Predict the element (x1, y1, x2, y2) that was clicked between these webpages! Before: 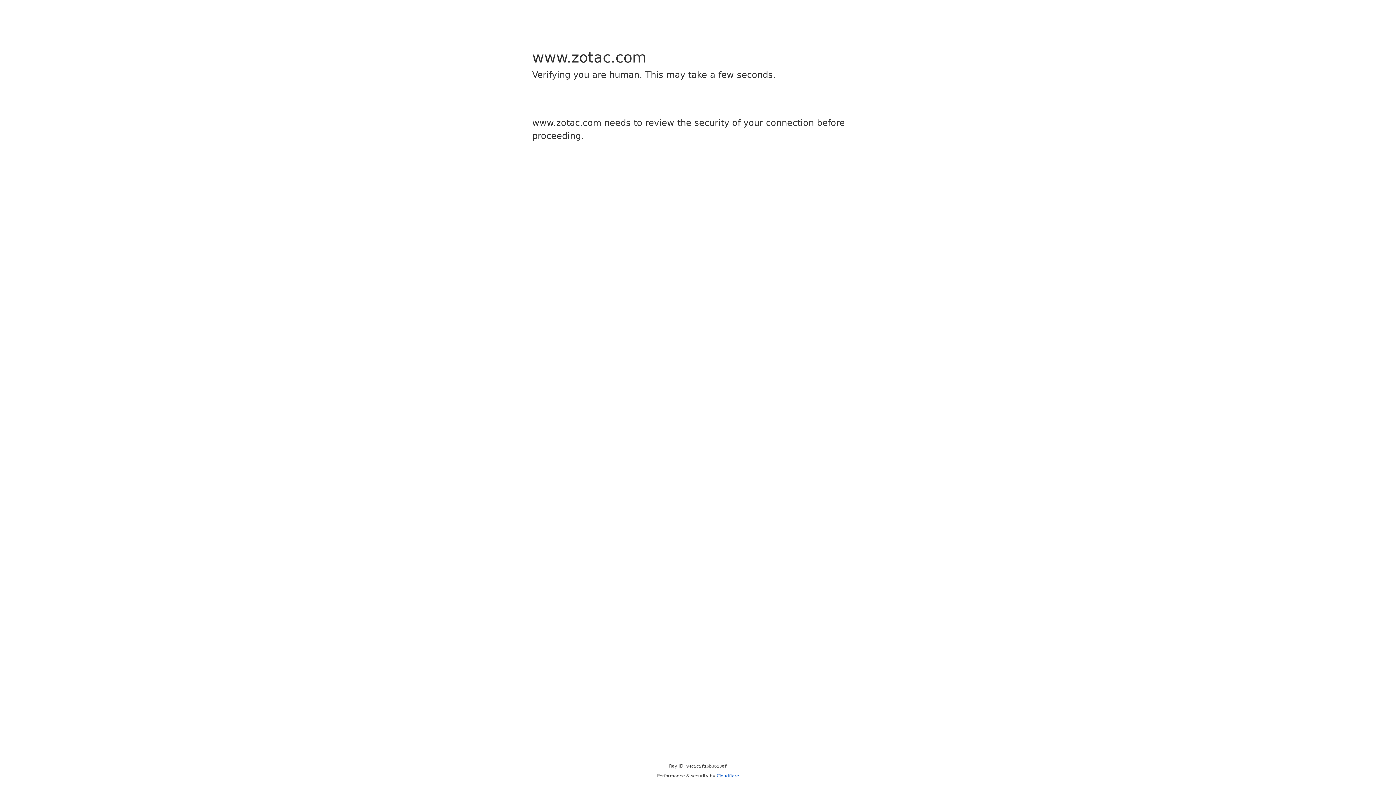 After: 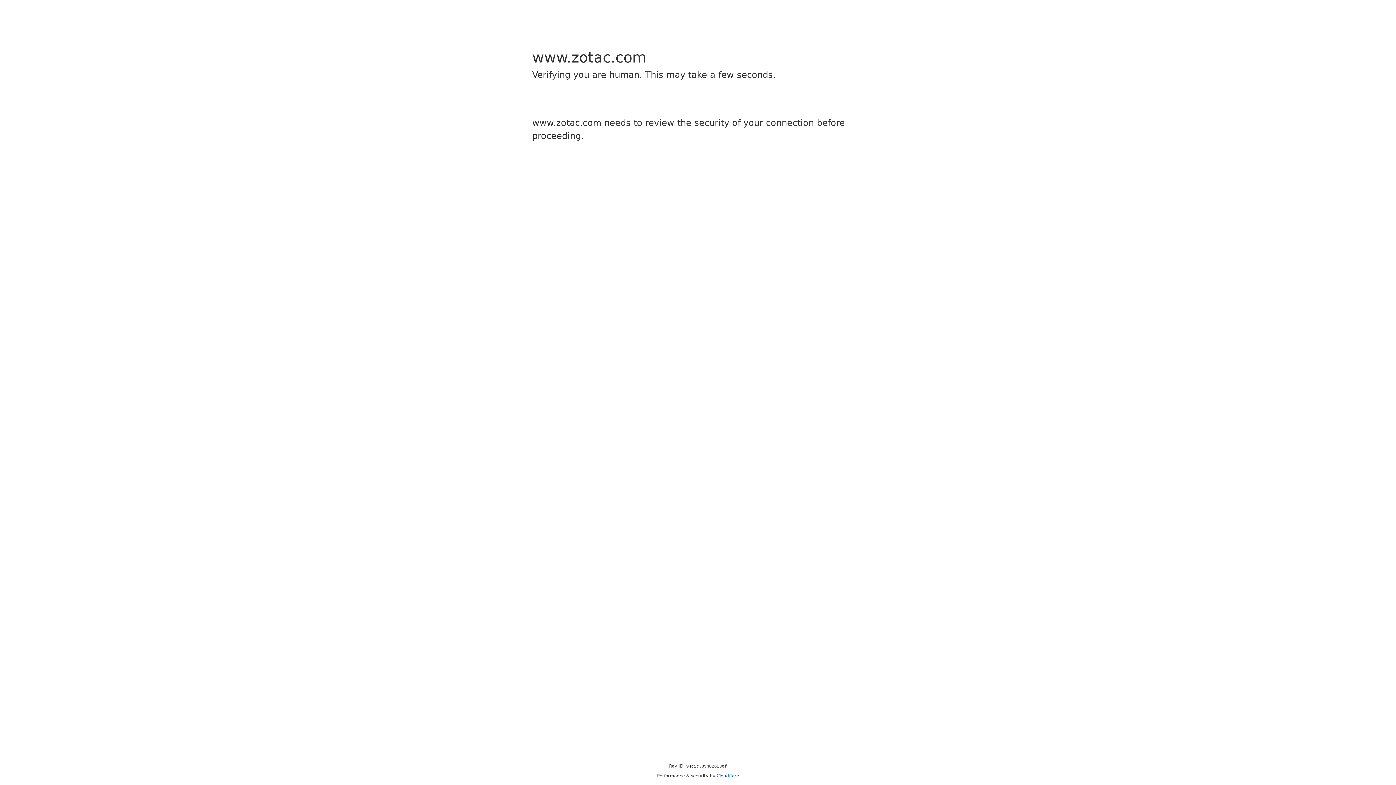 Action: label: Cloudflare bbox: (716, 773, 739, 778)